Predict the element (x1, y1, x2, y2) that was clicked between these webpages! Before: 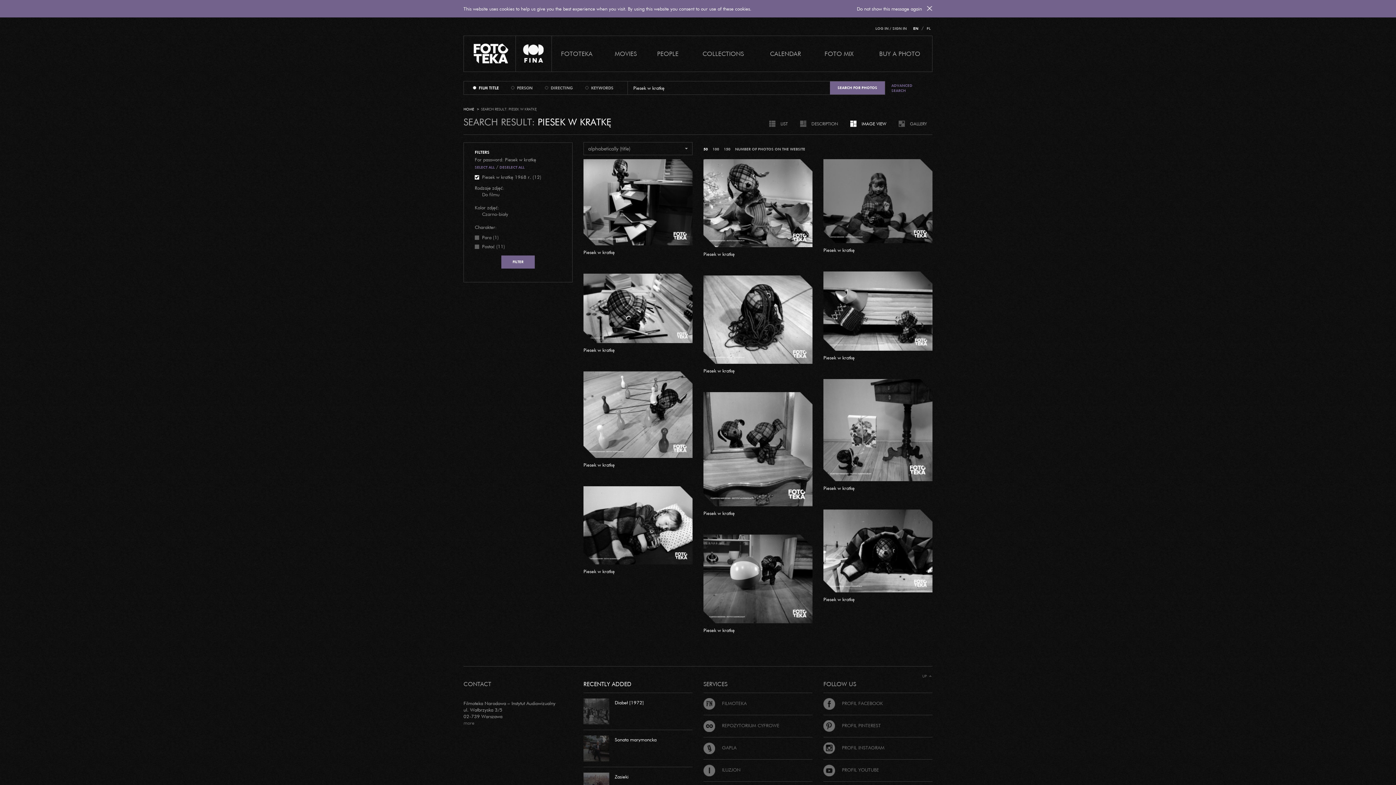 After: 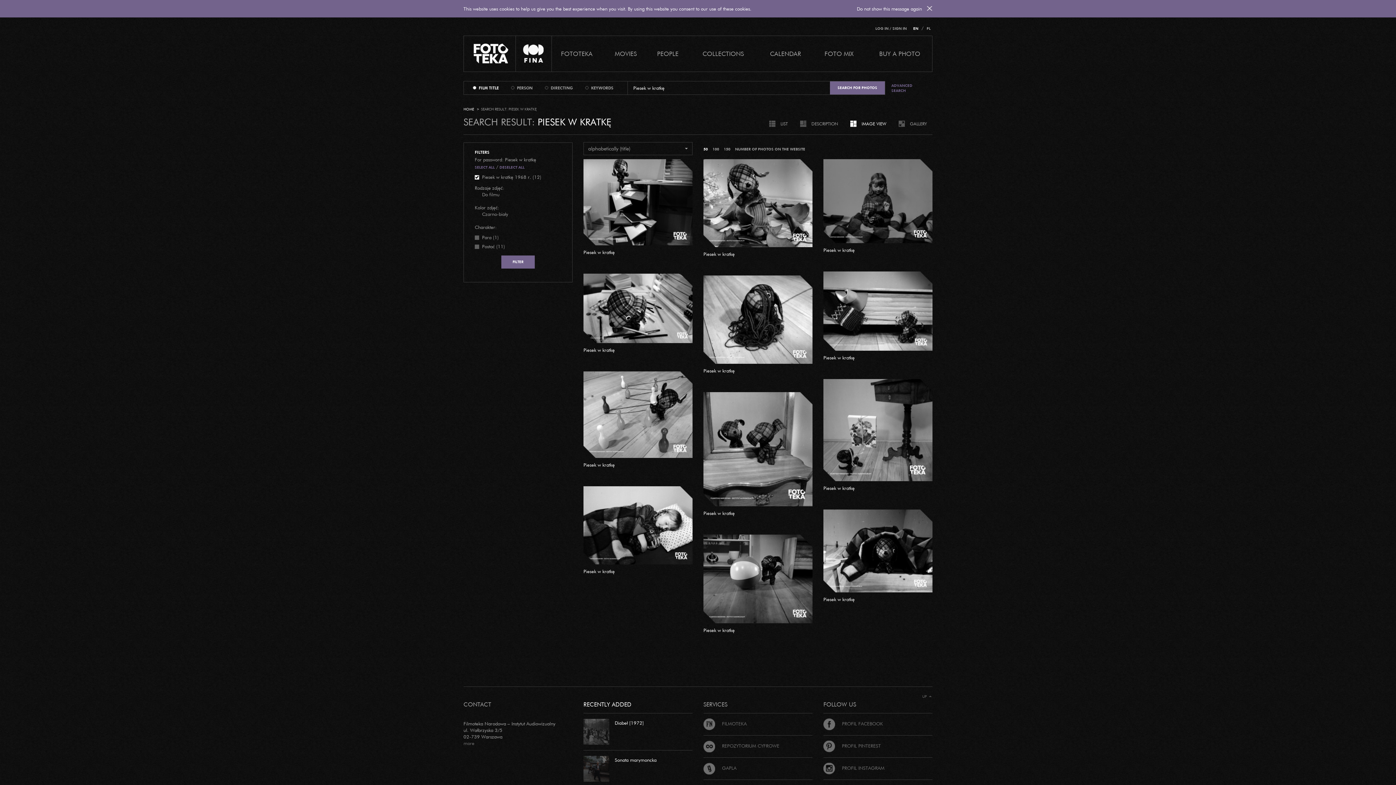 Action: label: 50 bbox: (703, 146, 708, 151)